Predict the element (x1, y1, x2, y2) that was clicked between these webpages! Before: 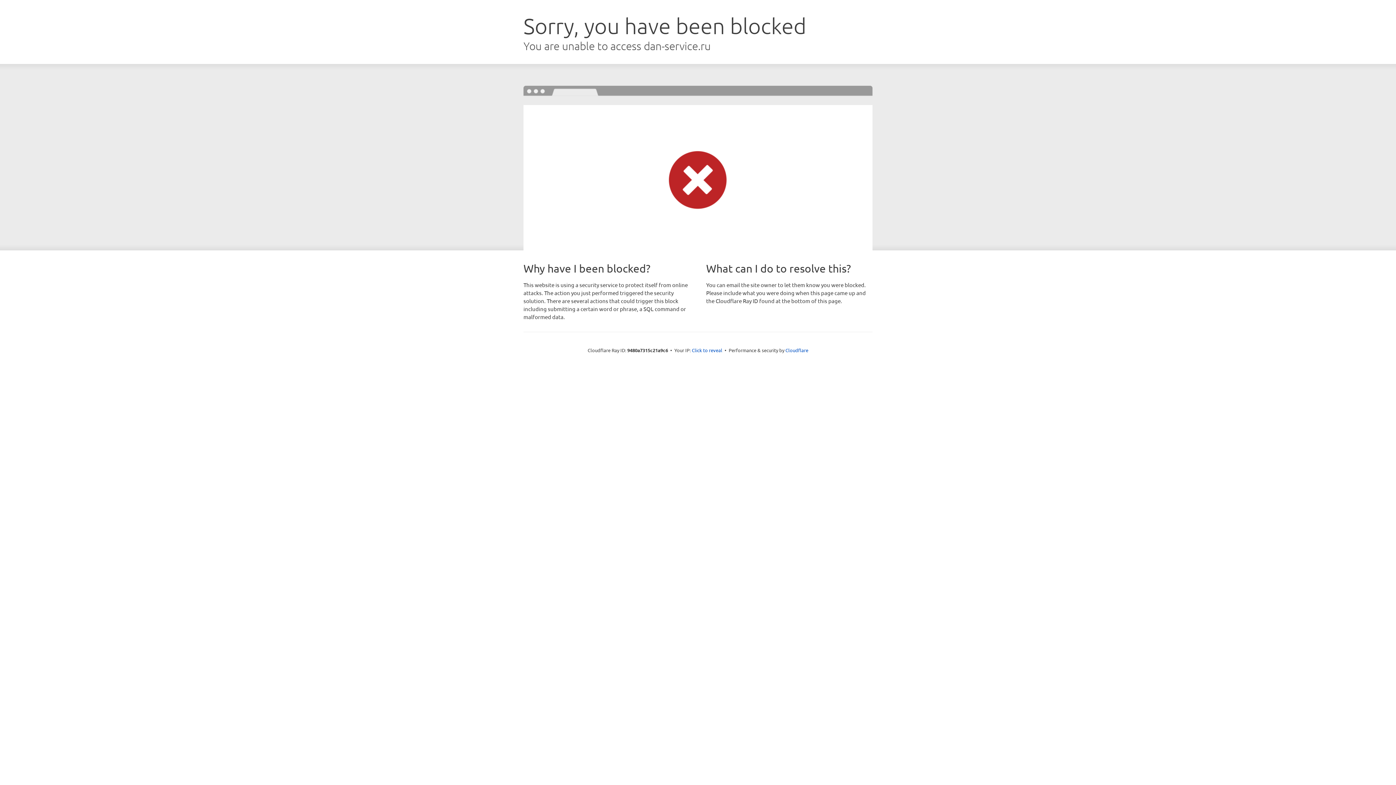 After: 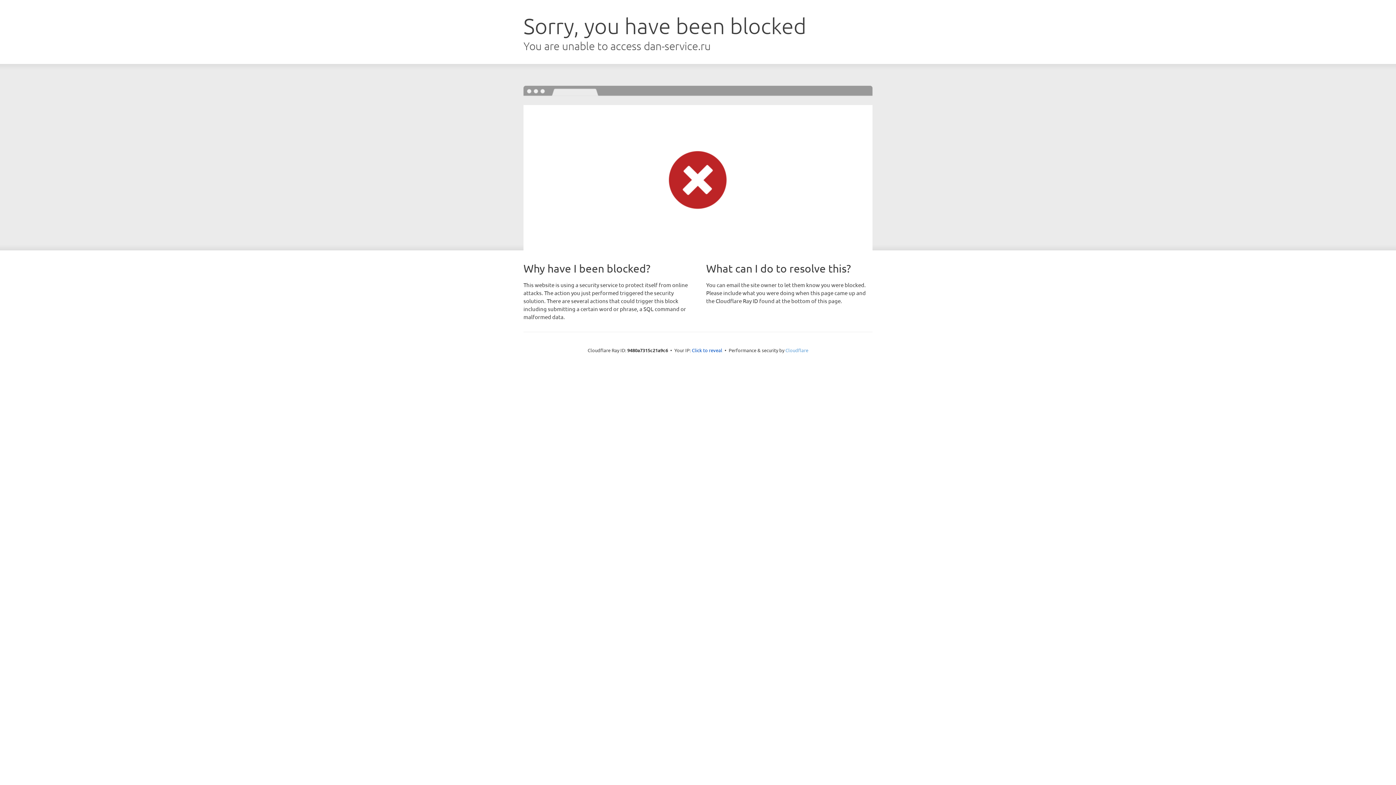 Action: bbox: (785, 347, 808, 353) label: Cloudflare